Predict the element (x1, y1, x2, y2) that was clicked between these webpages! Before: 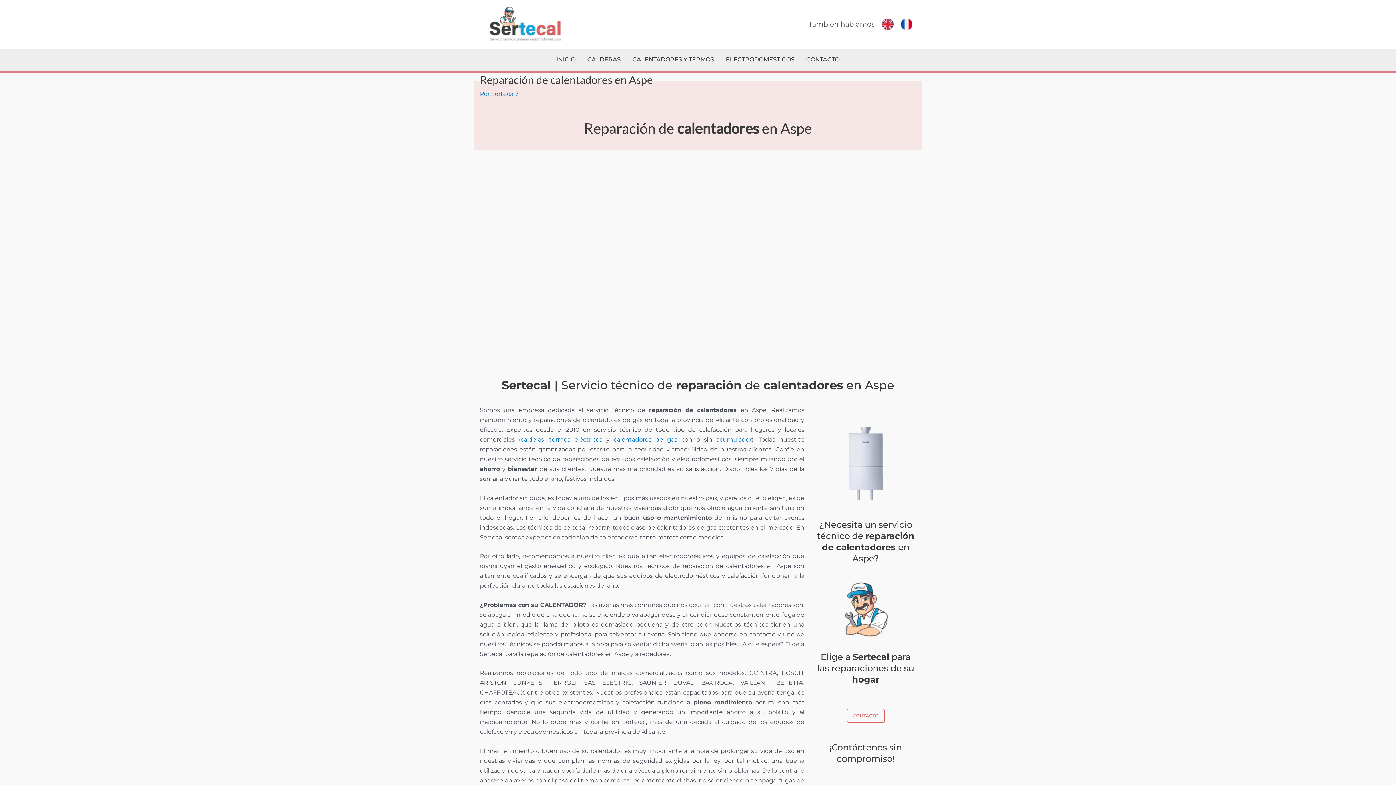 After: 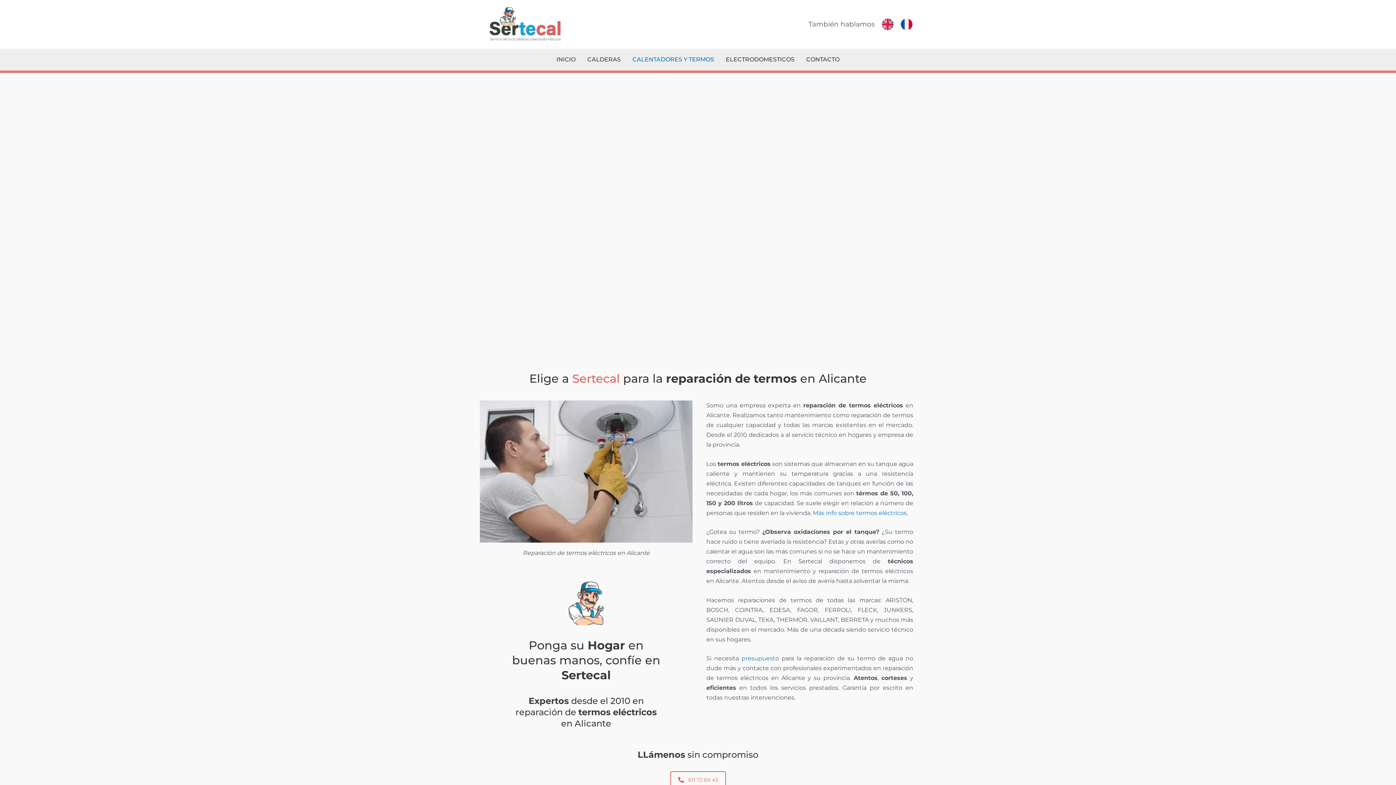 Action: bbox: (549, 436, 602, 443) label: termos eléctricos